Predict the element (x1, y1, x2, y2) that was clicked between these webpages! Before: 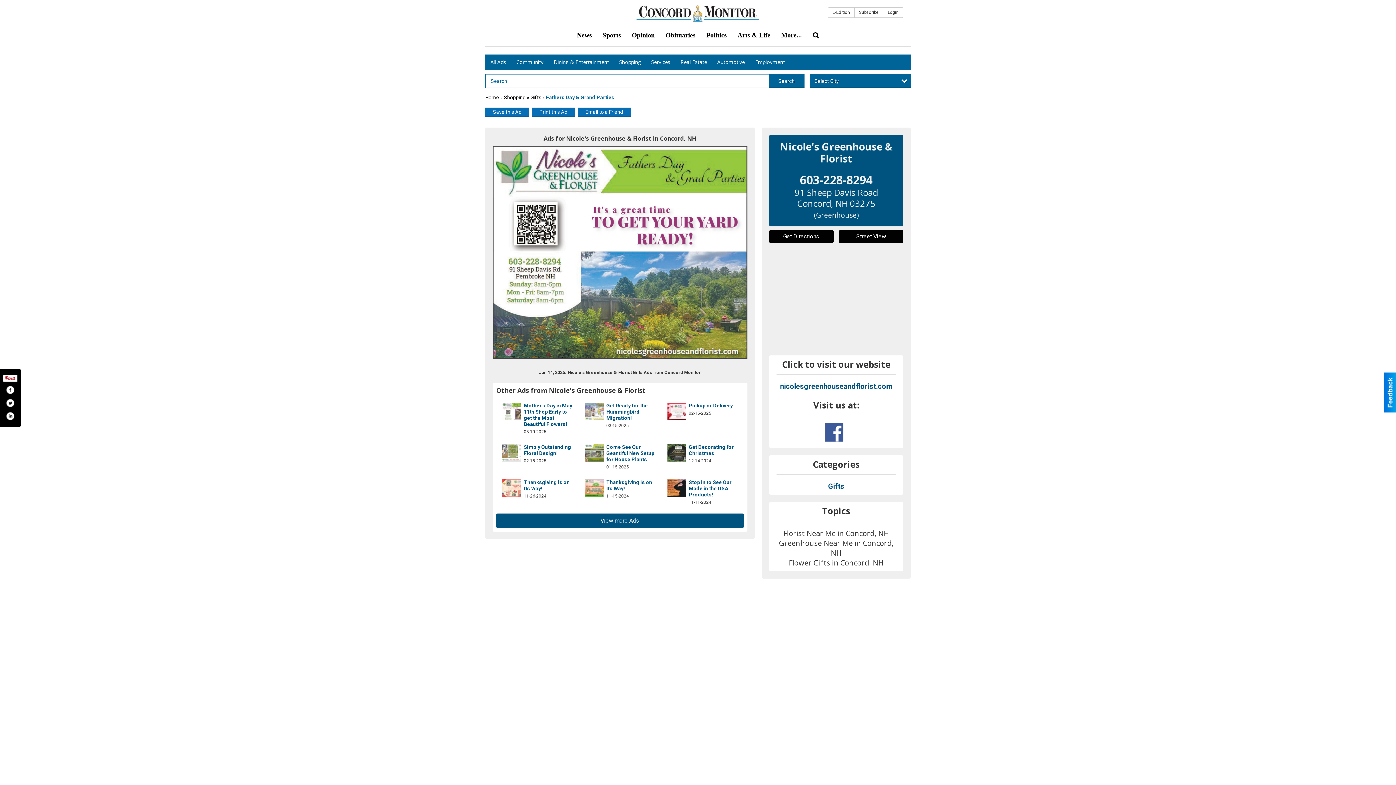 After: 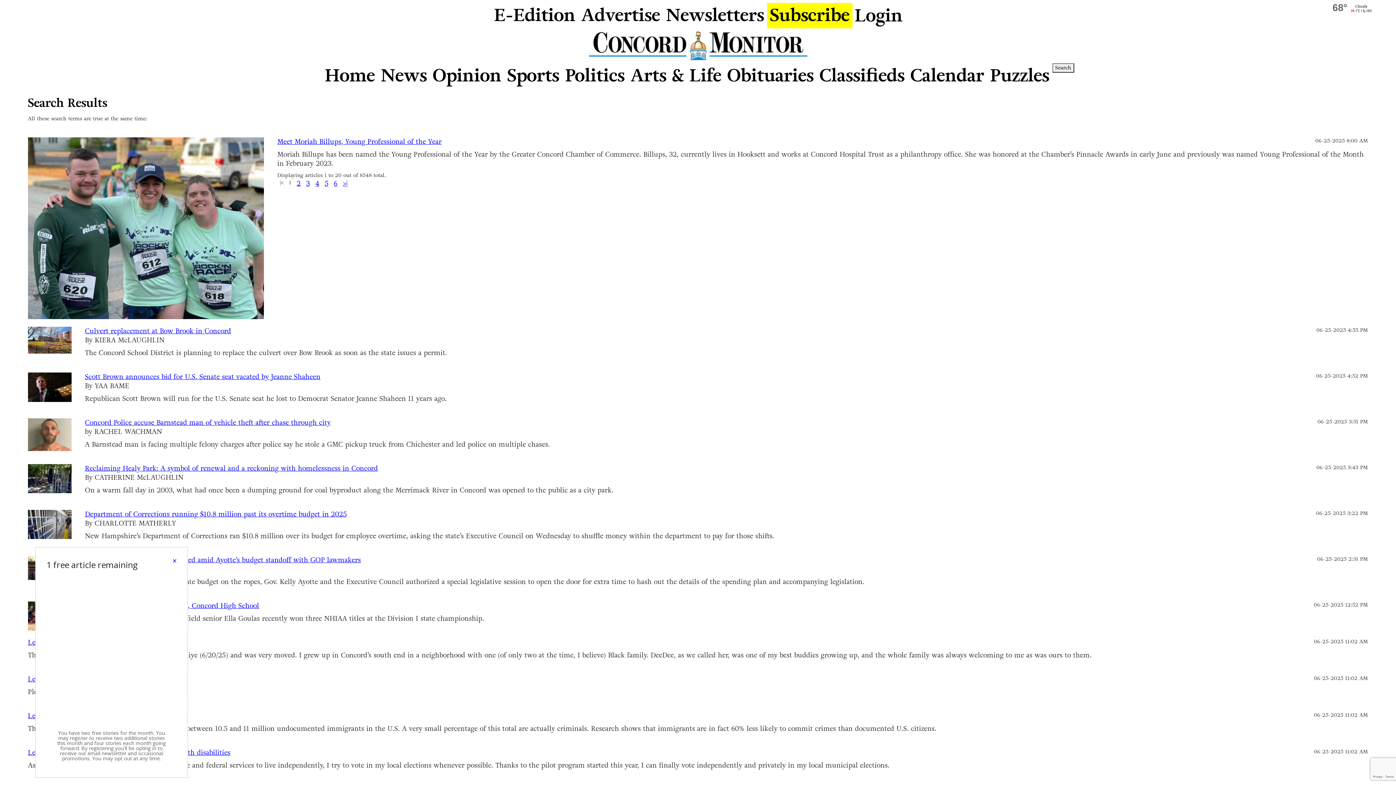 Action: bbox: (807, 26, 824, 44)